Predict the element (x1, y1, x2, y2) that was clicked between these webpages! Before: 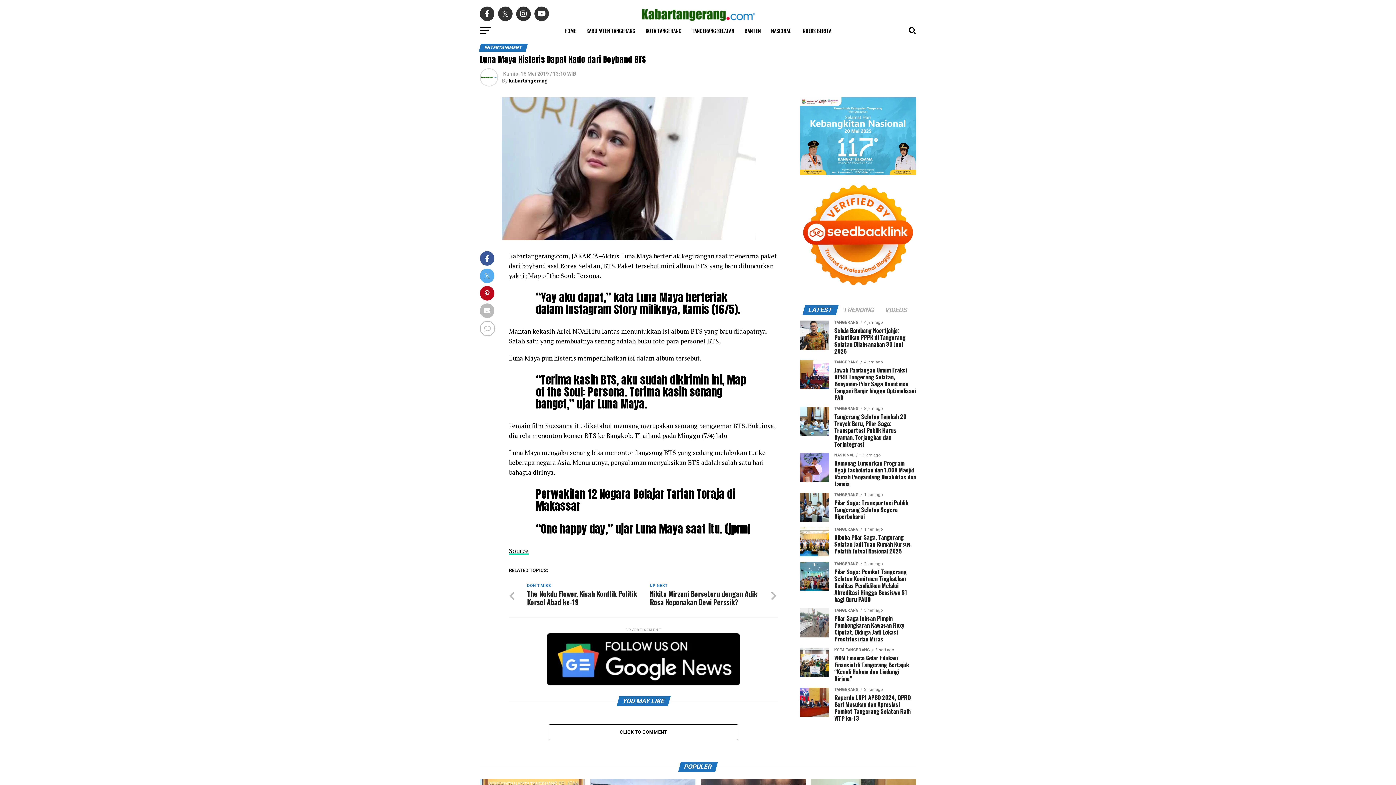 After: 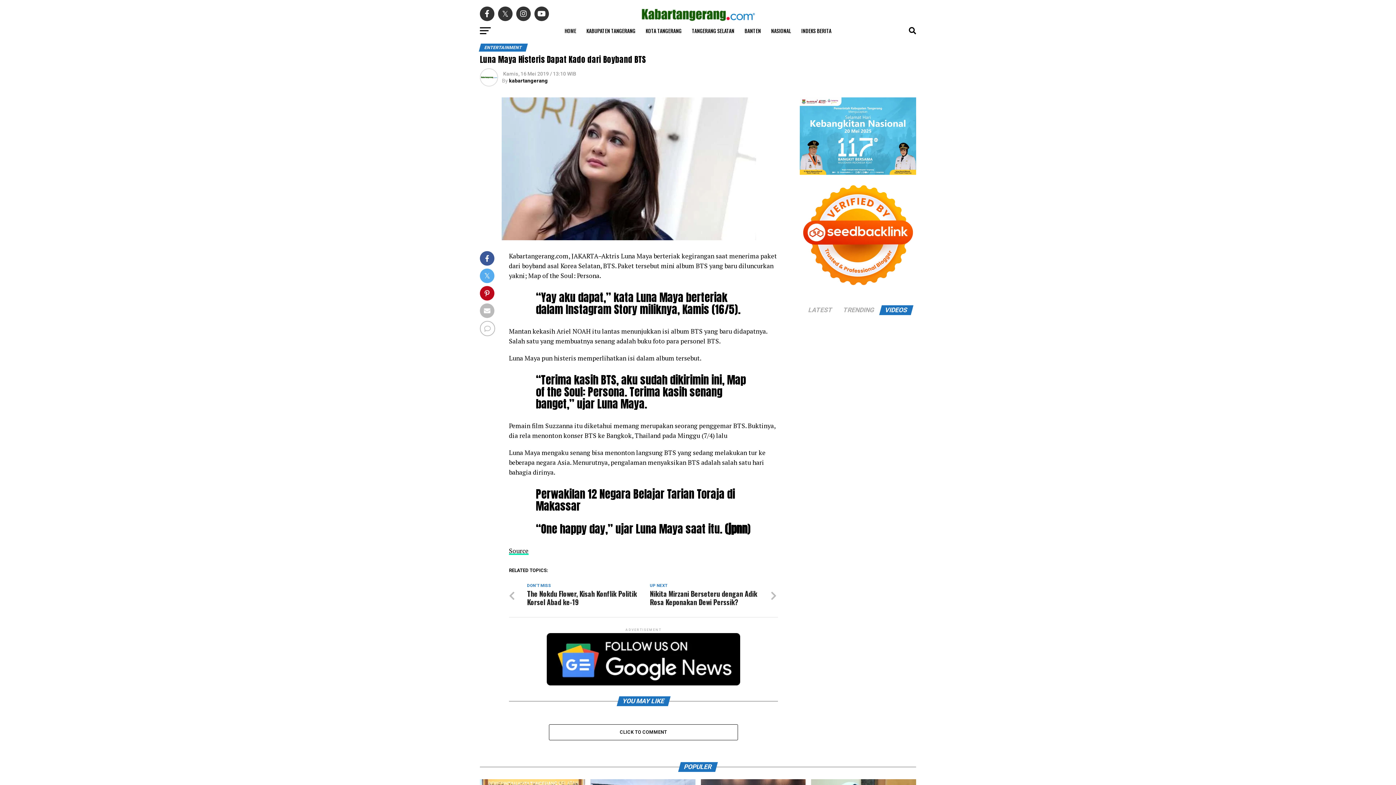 Action: bbox: (880, 307, 912, 313) label: VIDEOS